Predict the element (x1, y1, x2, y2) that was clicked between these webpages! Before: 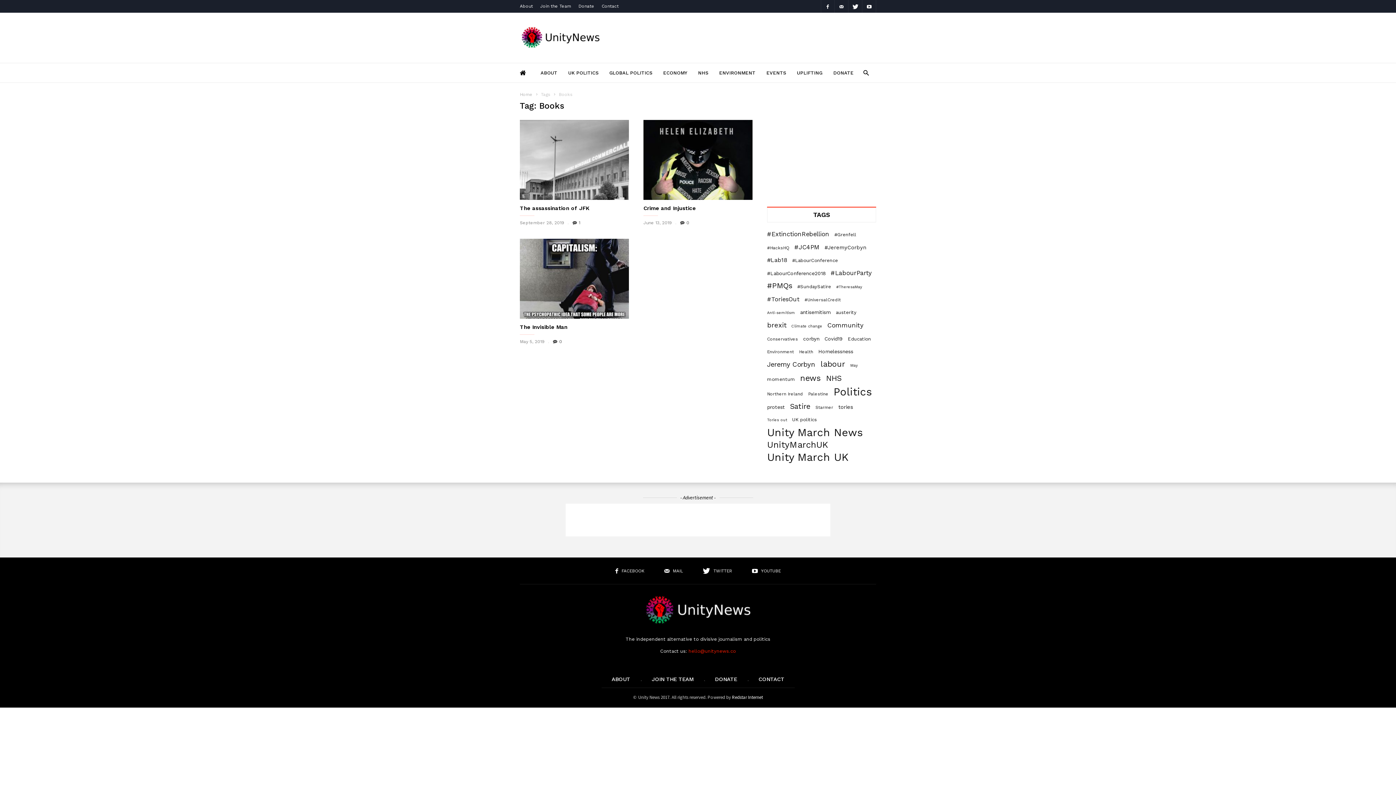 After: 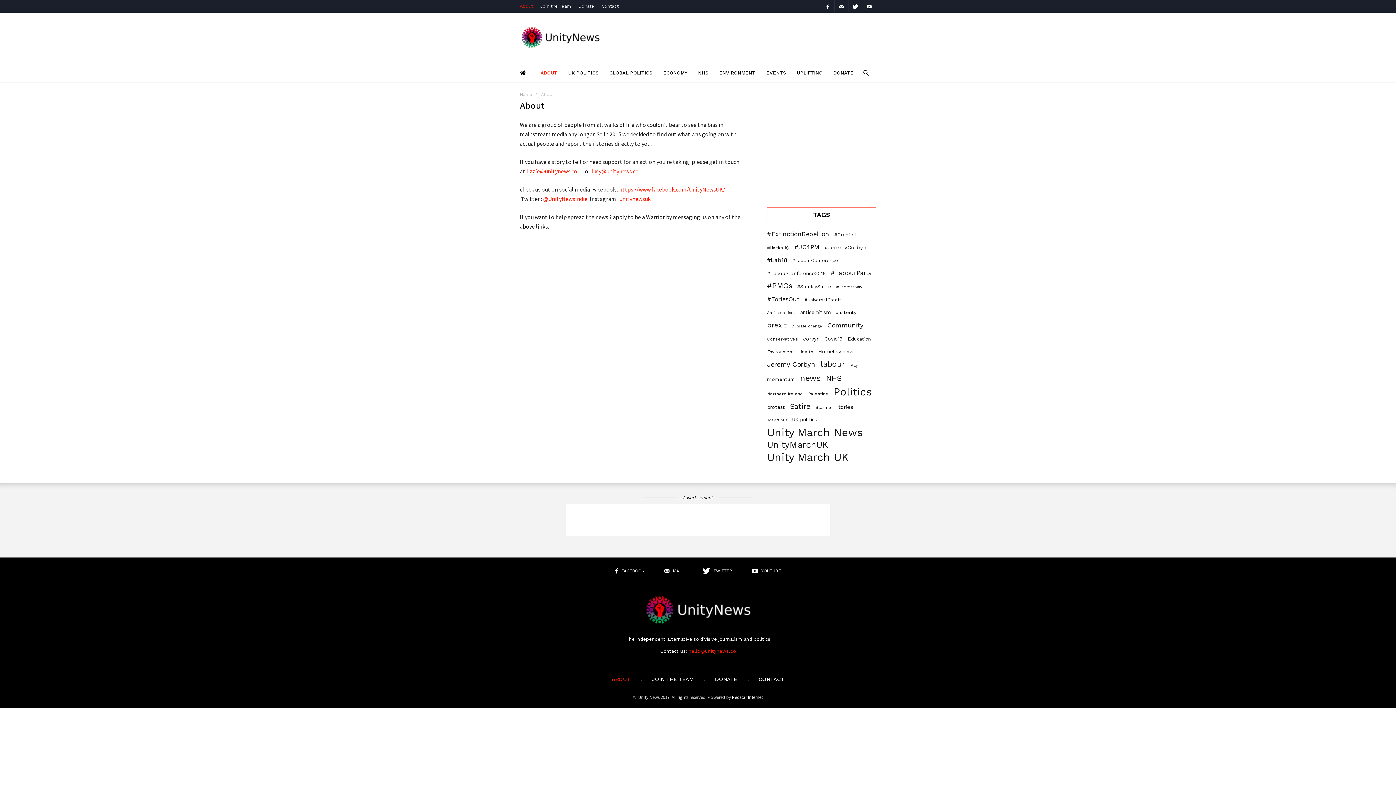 Action: bbox: (520, 3, 533, 8) label: About